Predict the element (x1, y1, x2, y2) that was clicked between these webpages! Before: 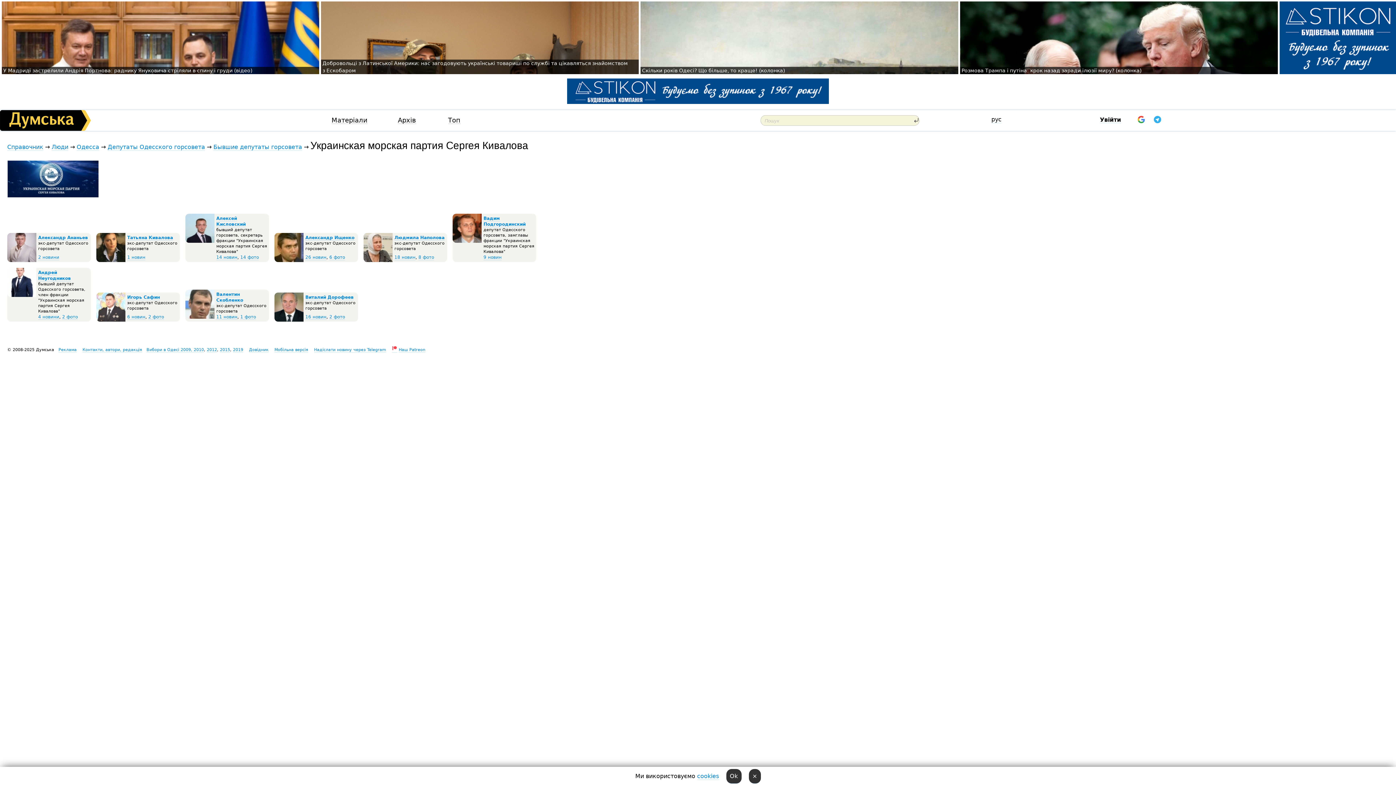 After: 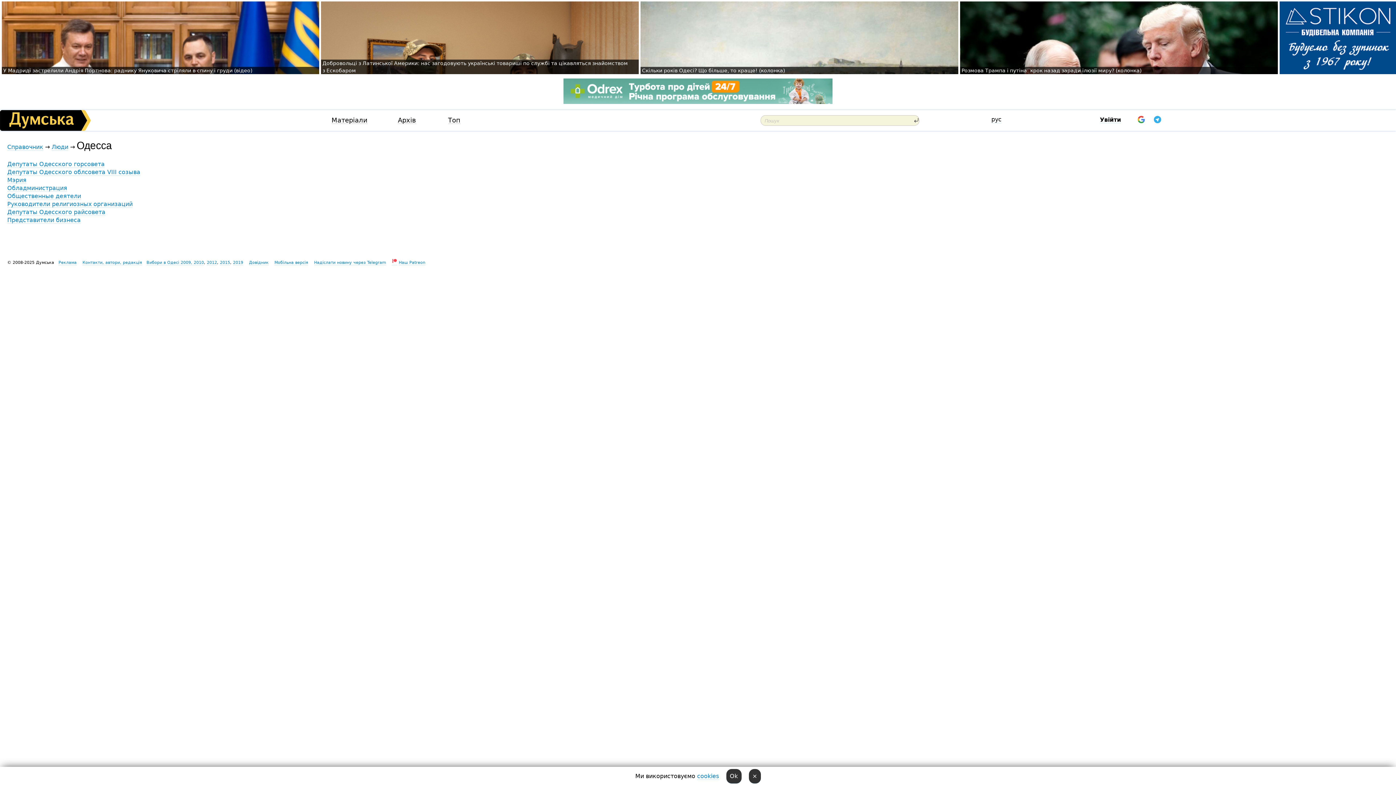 Action: label: Одесса bbox: (76, 143, 99, 150)